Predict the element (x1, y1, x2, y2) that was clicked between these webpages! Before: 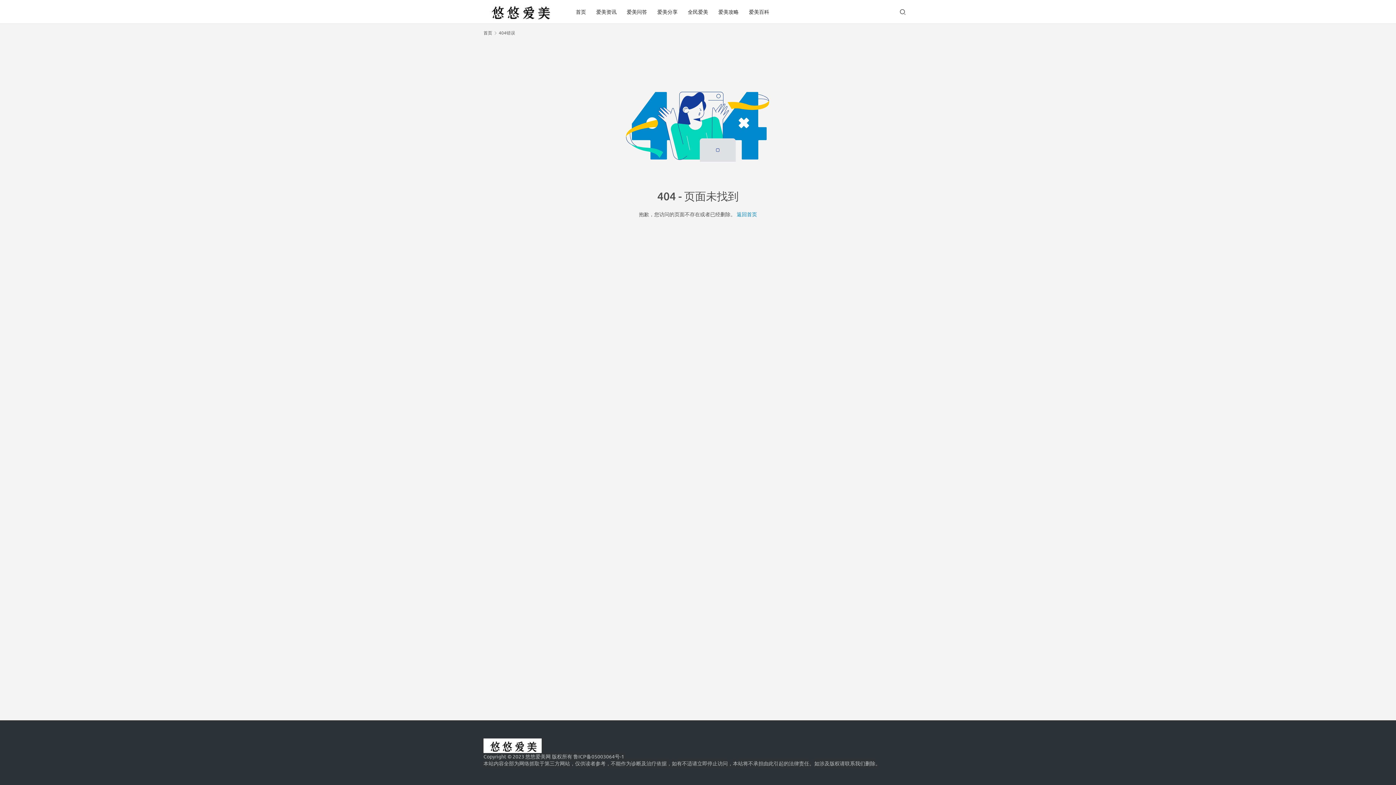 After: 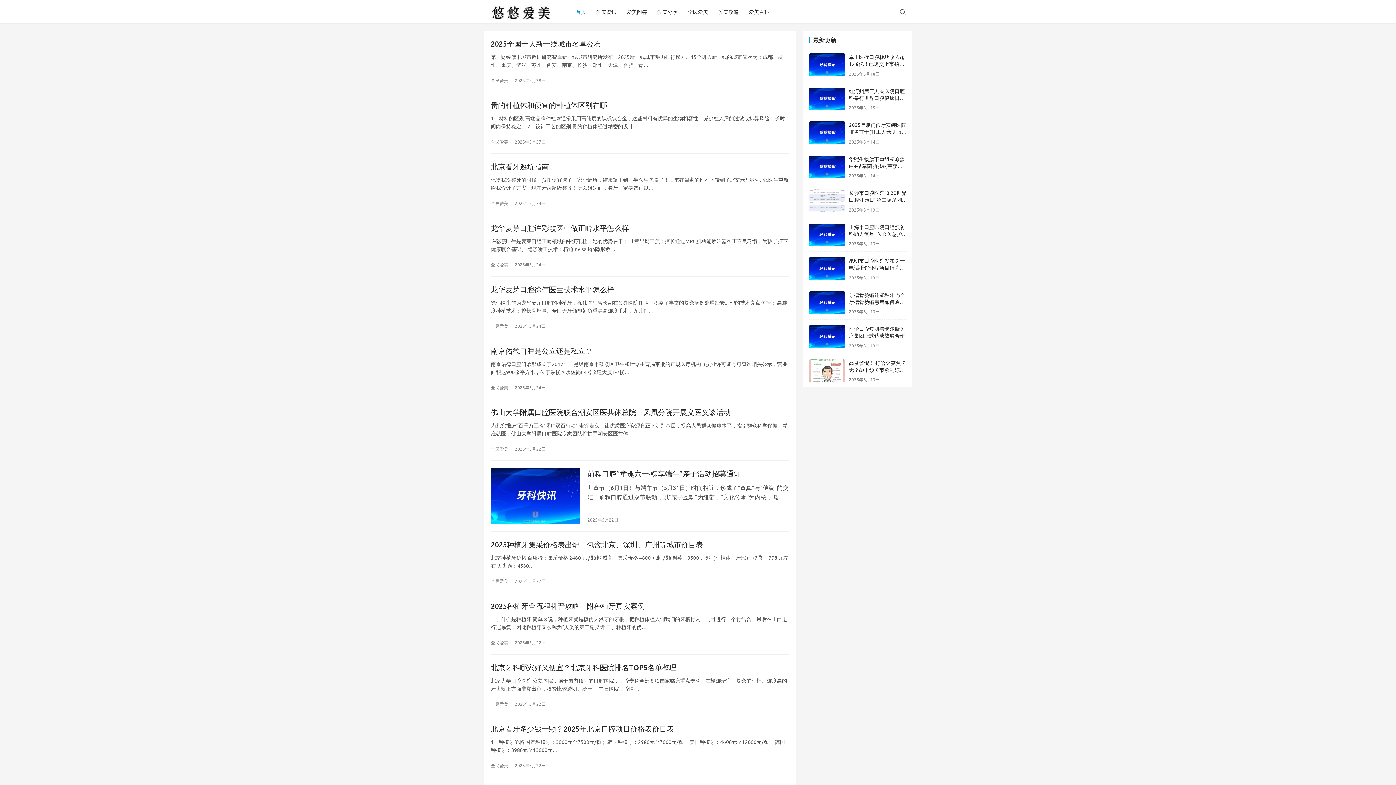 Action: label: 首页 bbox: (570, 0, 591, 23)